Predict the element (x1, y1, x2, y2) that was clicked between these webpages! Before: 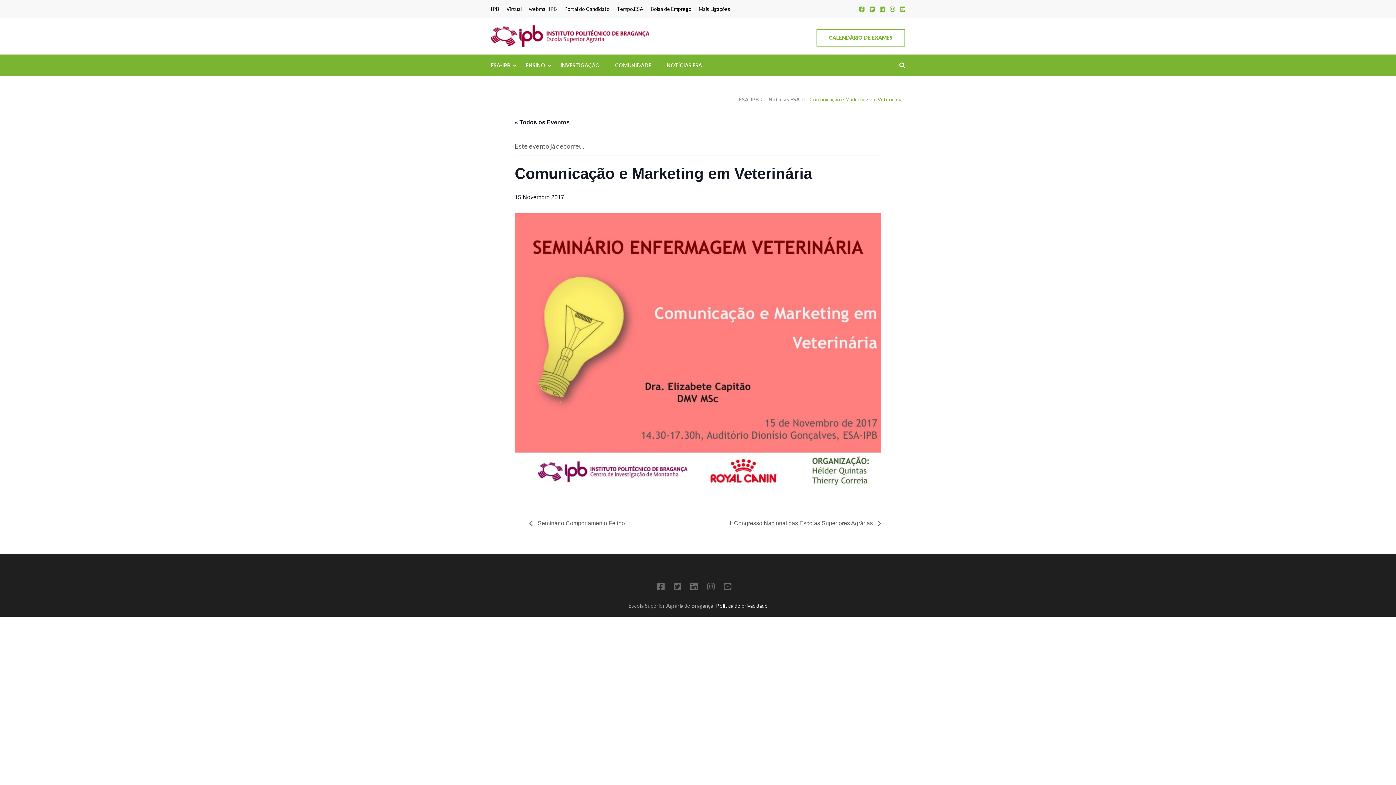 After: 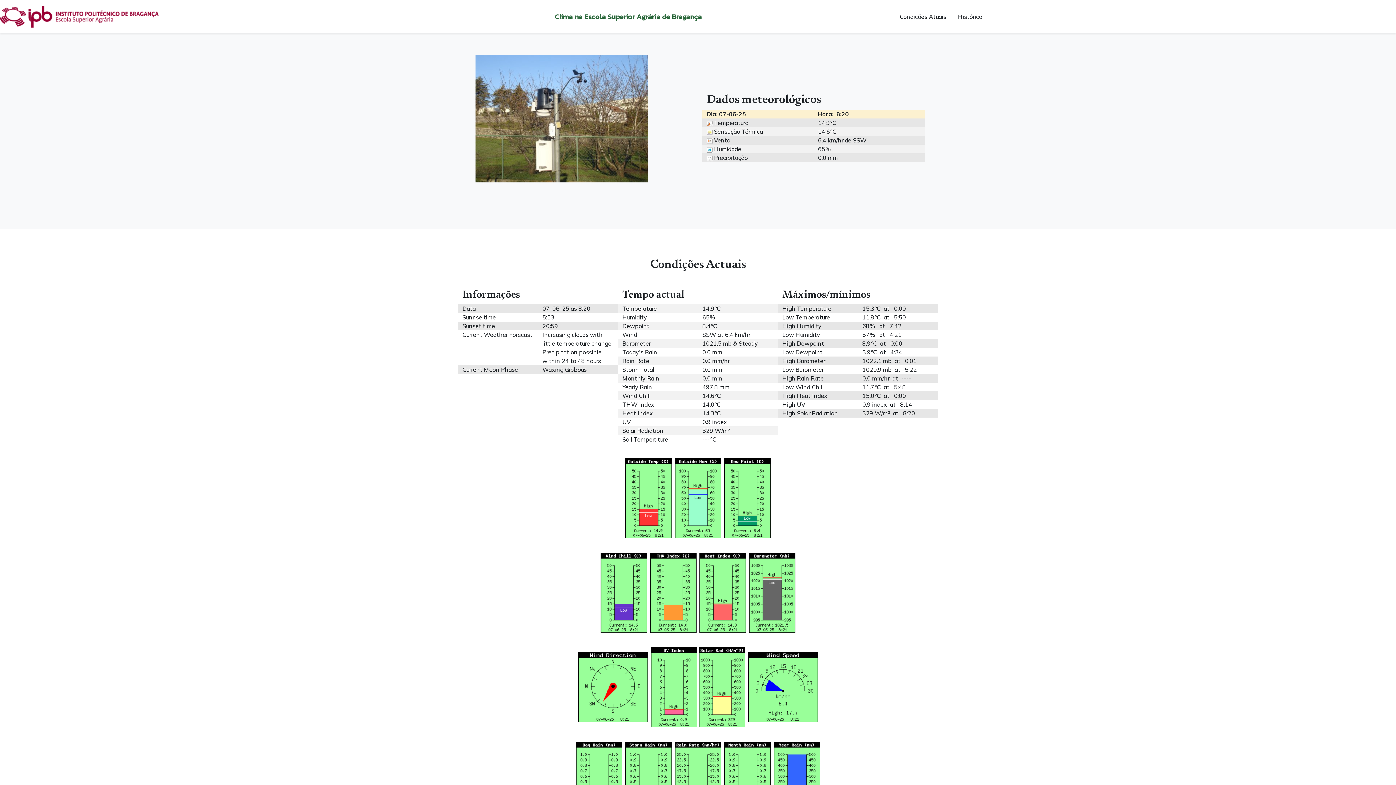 Action: bbox: (617, 6, 643, 12) label: Tempo.ESA